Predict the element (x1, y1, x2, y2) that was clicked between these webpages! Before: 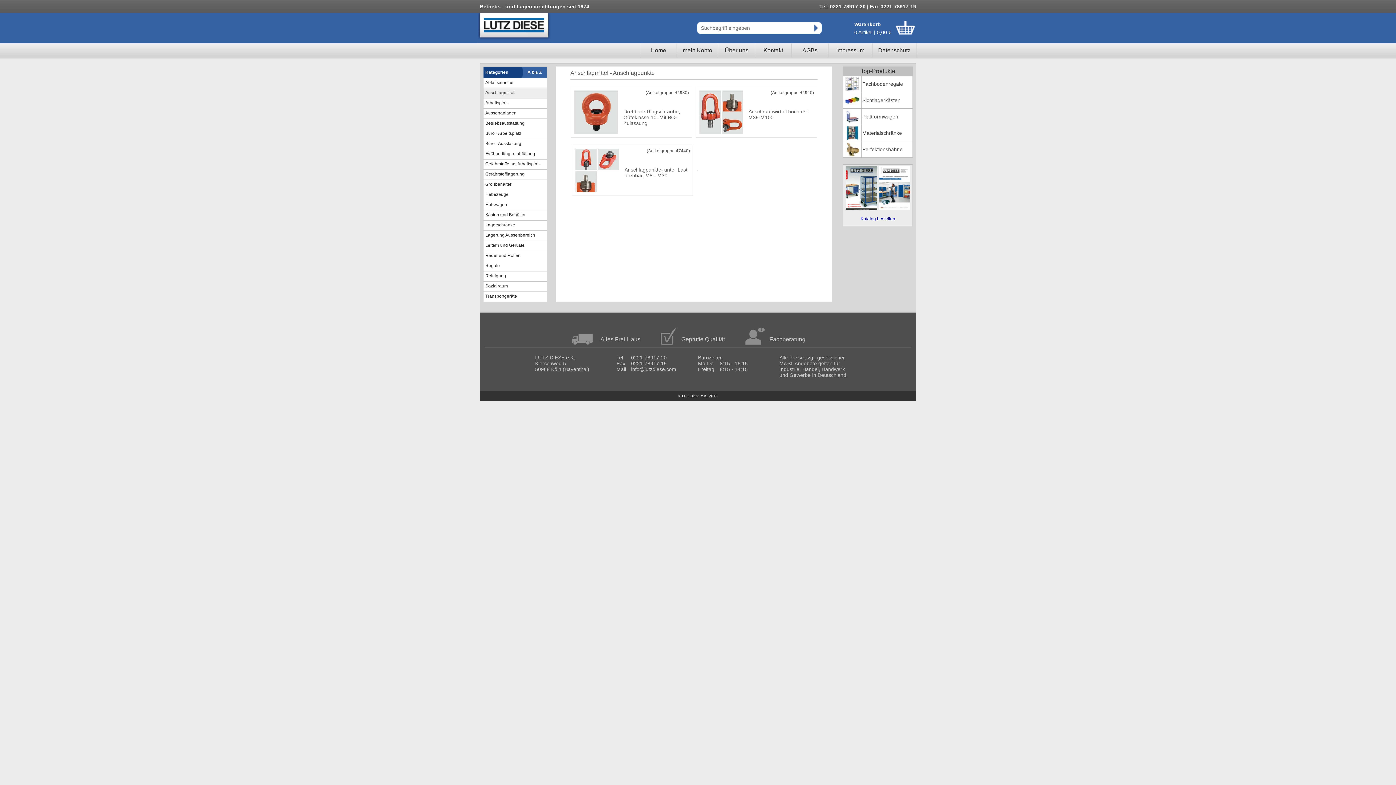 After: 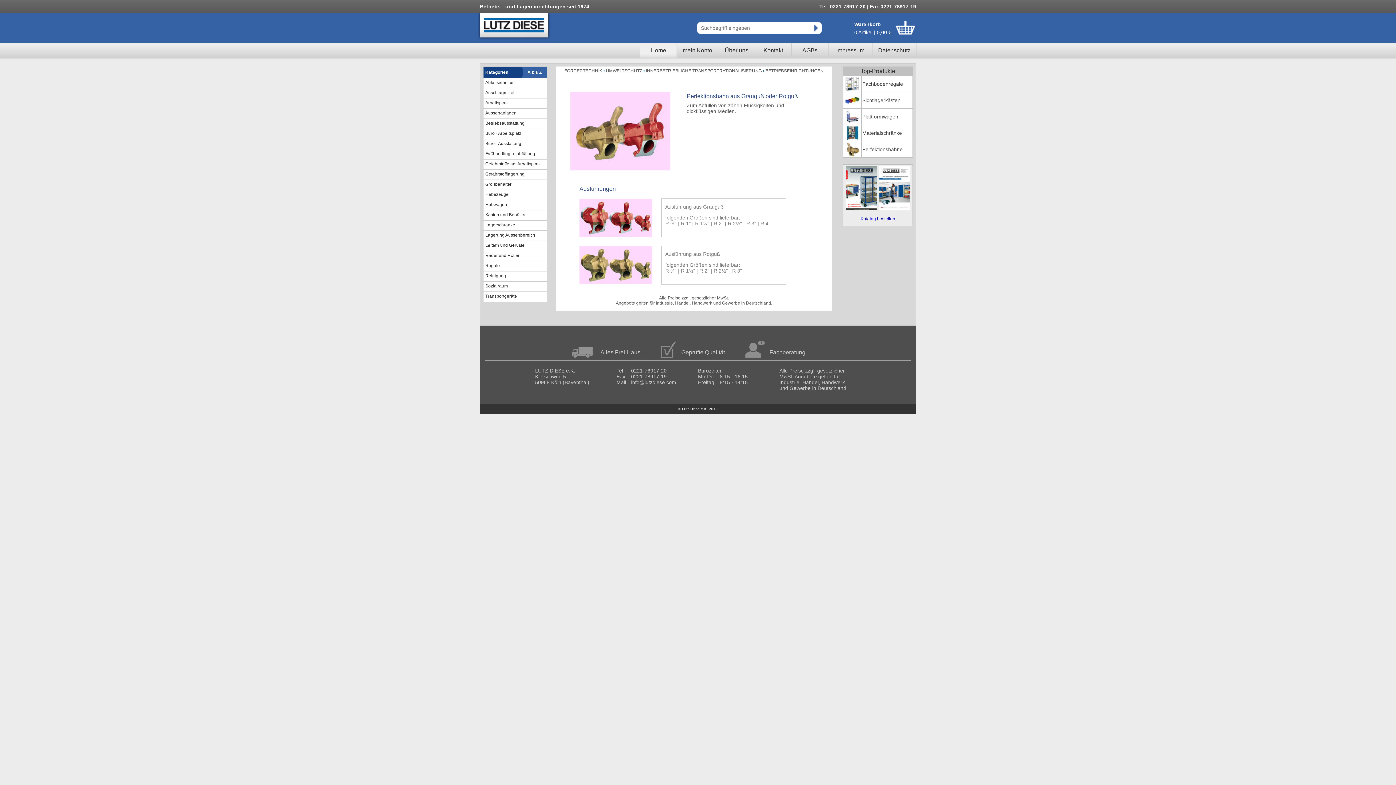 Action: bbox: (862, 146, 902, 152) label: Perfektionshähne